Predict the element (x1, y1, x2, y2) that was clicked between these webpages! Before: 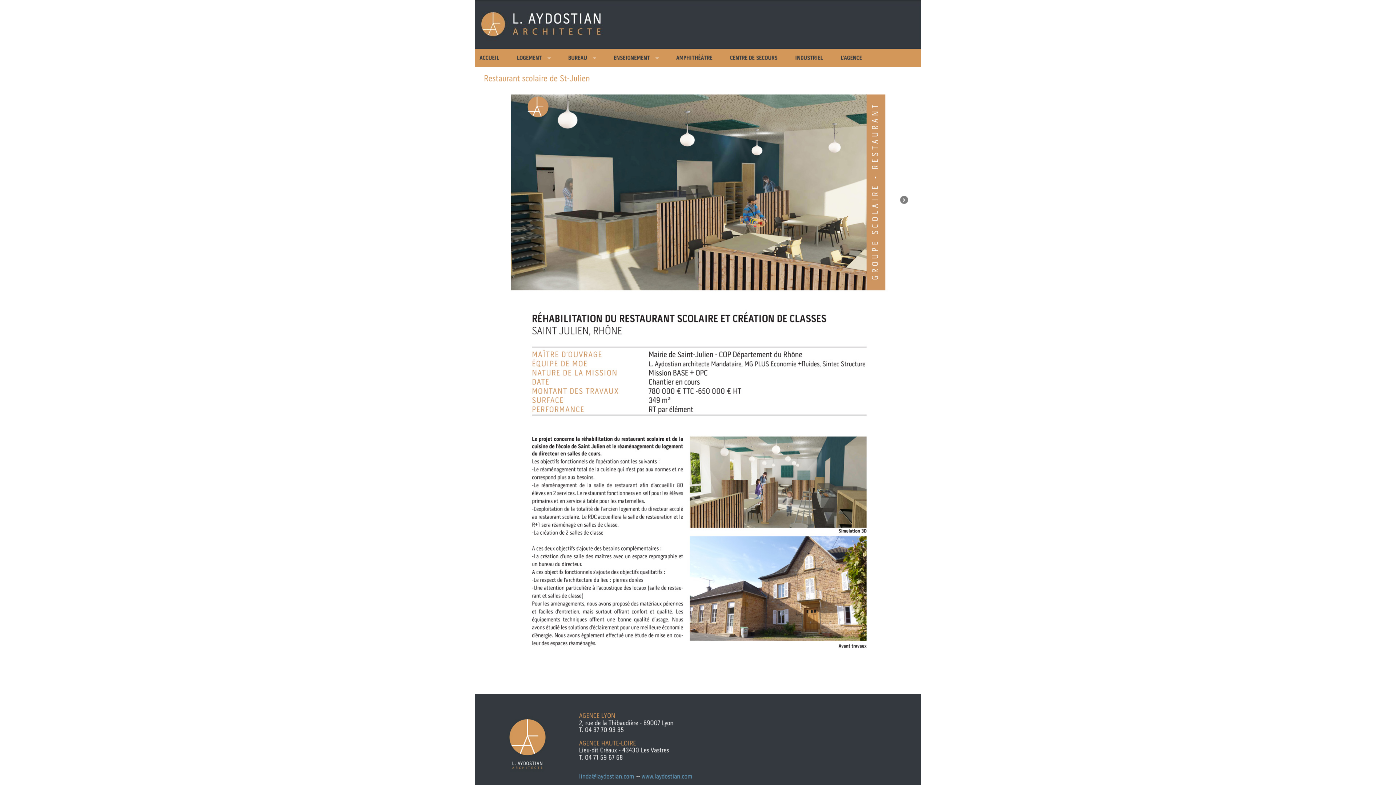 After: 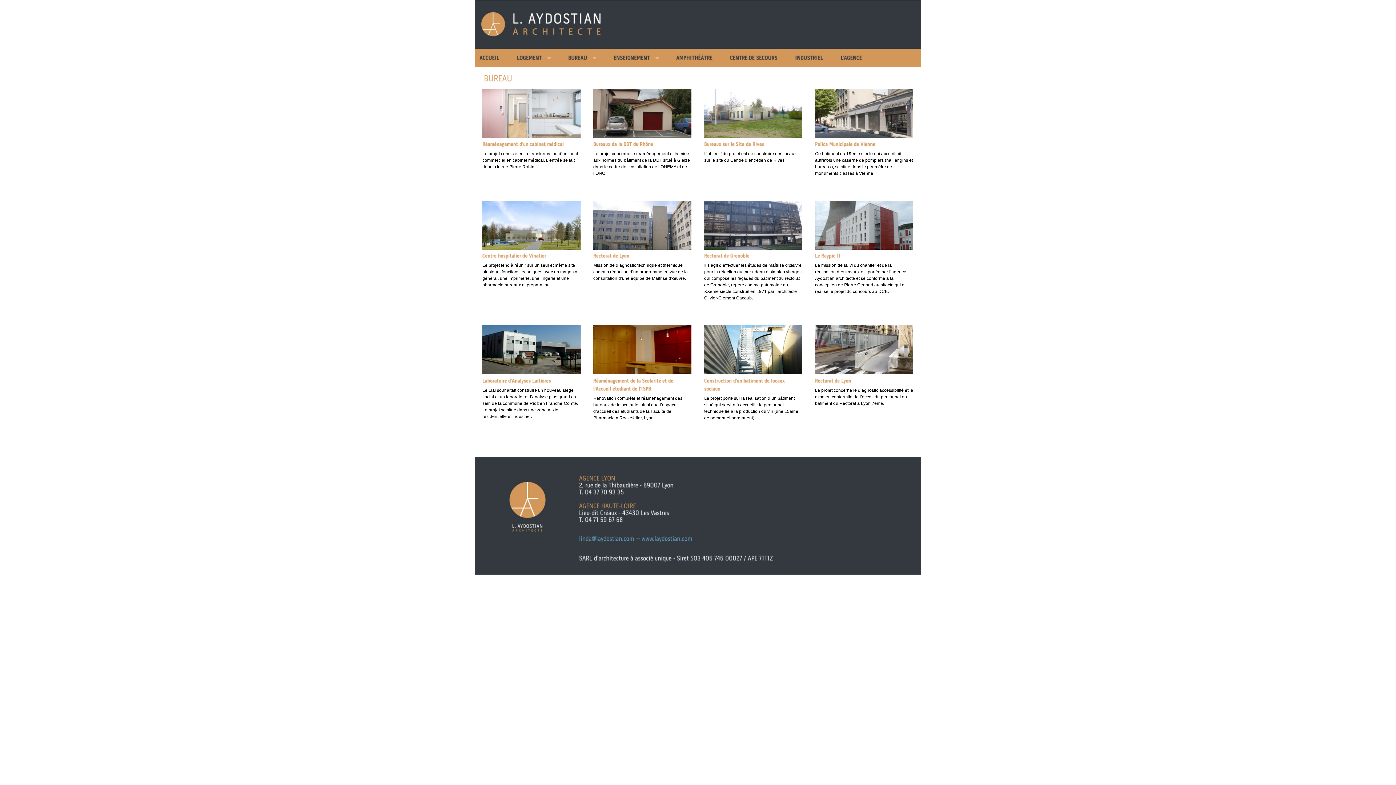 Action: bbox: (564, 50, 600, 65) label: BUREAU
»